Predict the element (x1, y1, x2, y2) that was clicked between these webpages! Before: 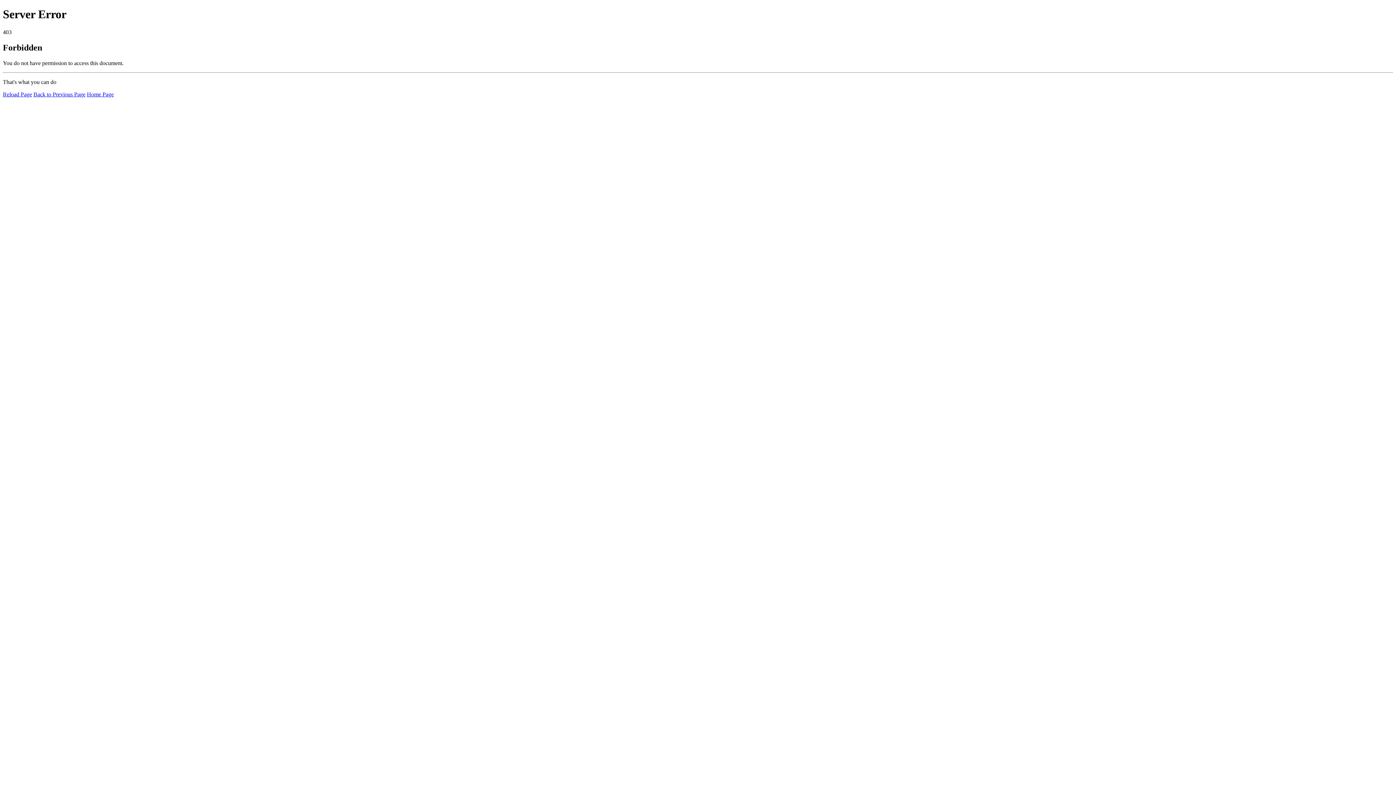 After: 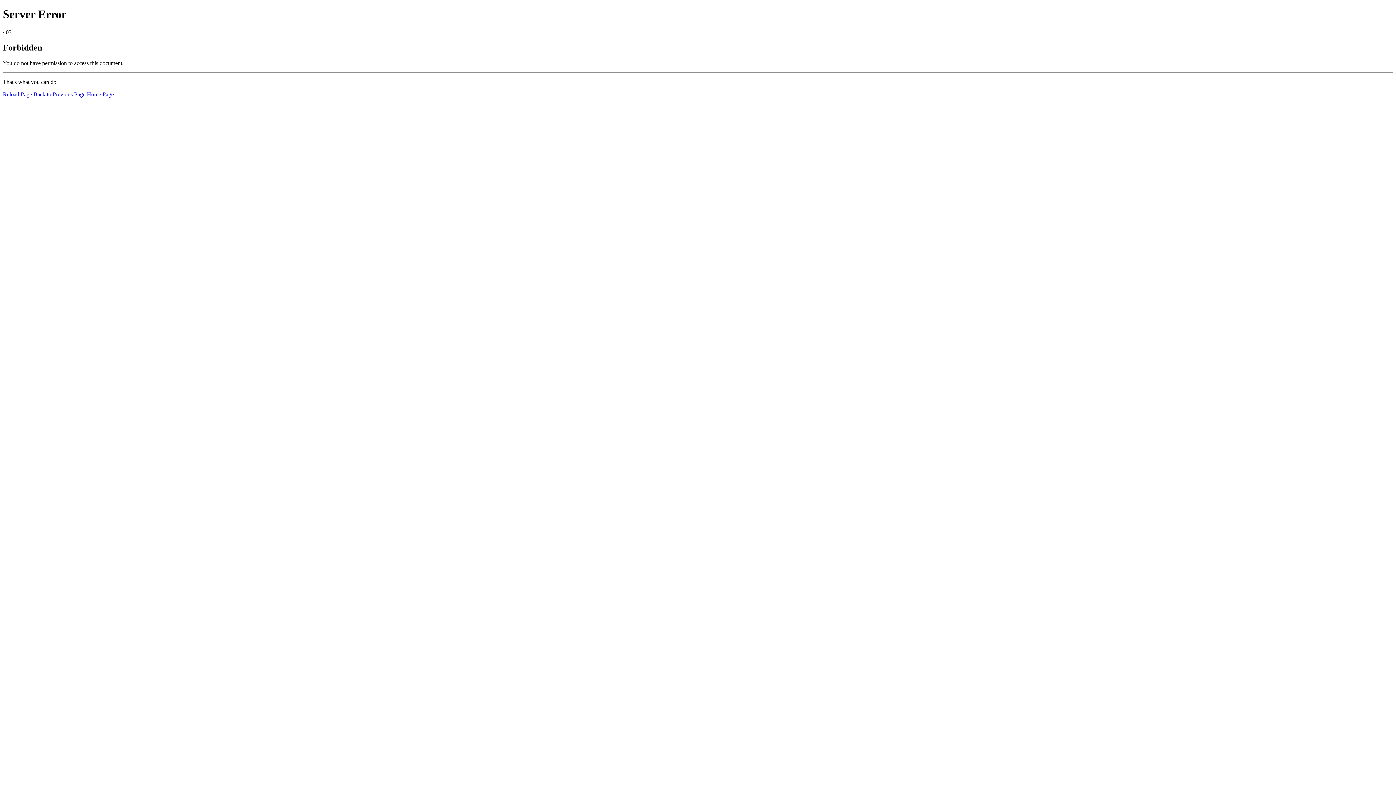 Action: label: Reload Page bbox: (2, 91, 32, 97)